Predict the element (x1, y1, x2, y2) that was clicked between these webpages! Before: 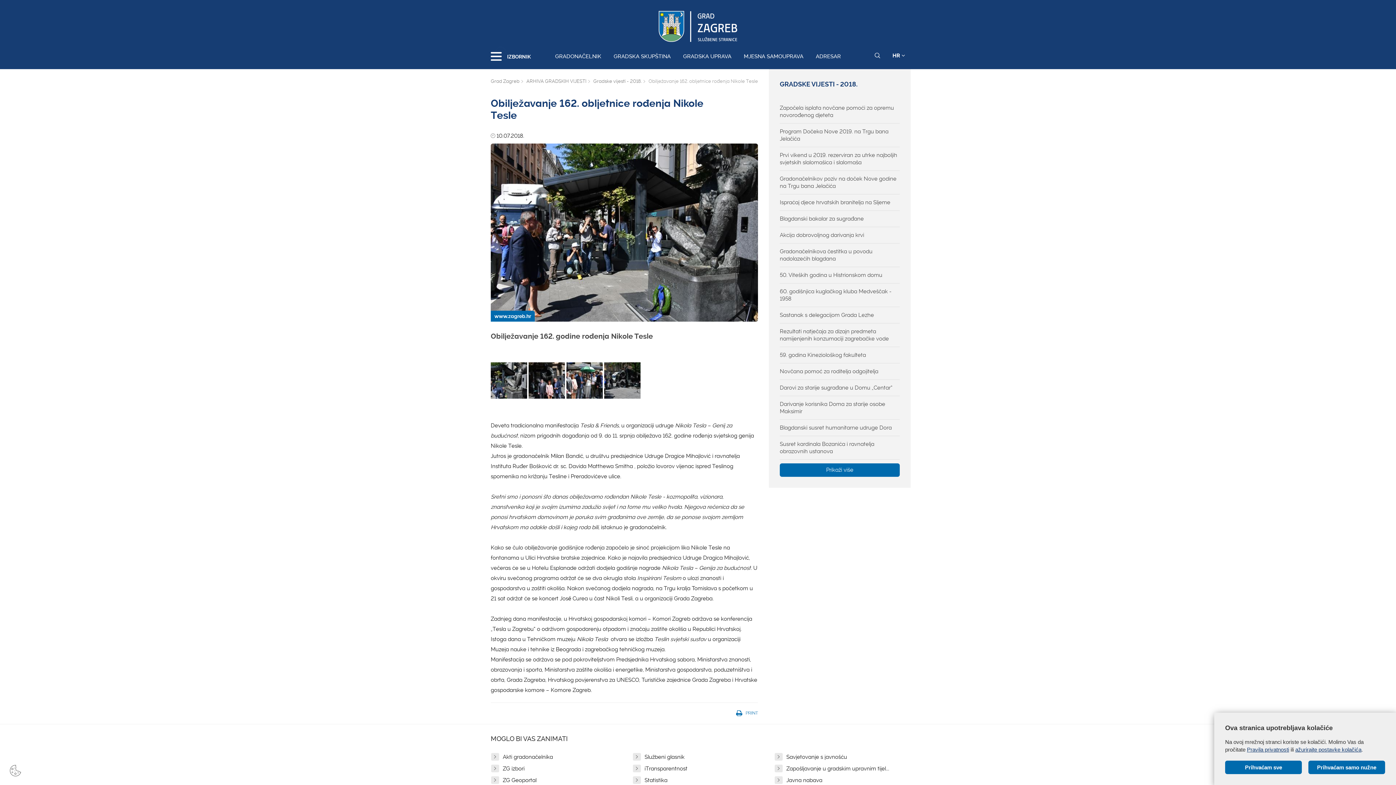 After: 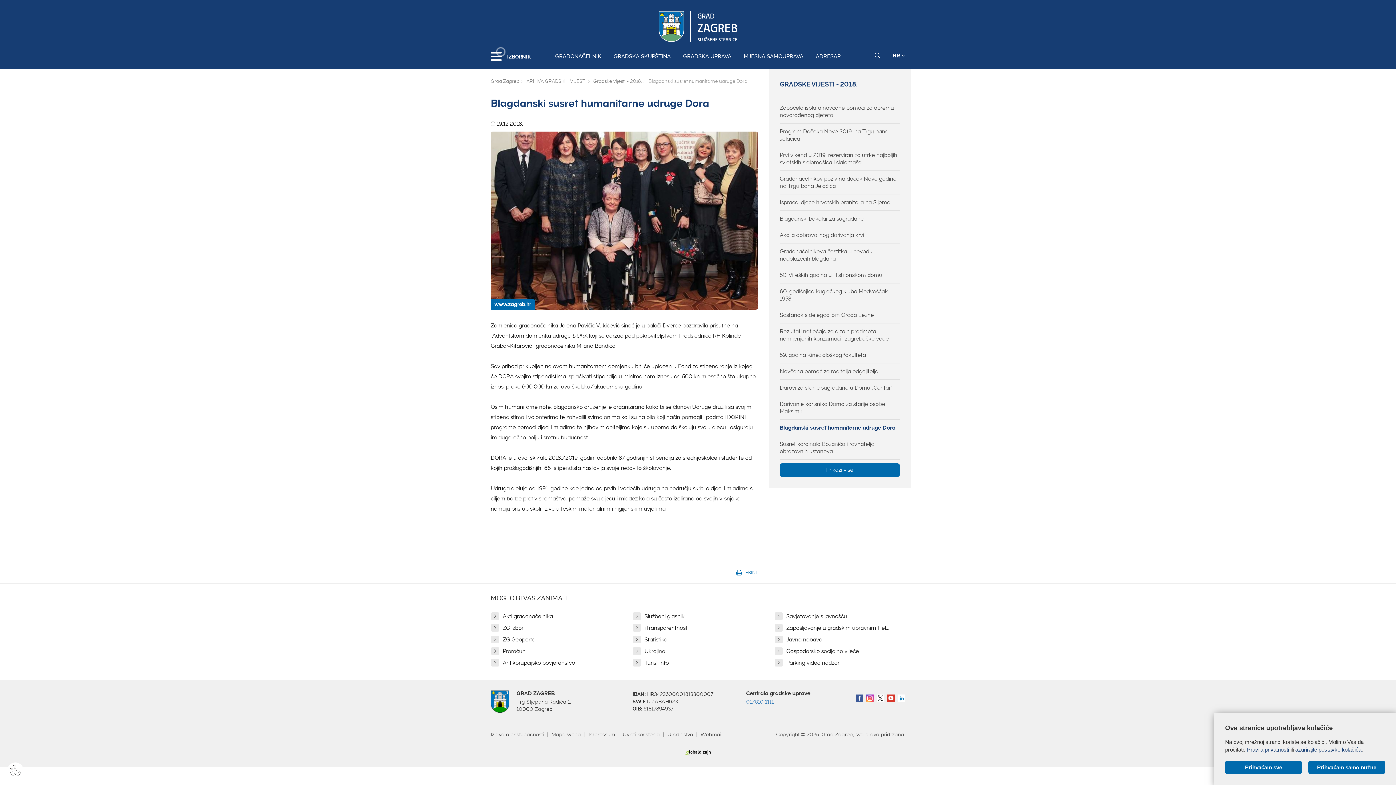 Action: label: Blagdanski susret humanitarne udruge Dora bbox: (780, 424, 900, 431)